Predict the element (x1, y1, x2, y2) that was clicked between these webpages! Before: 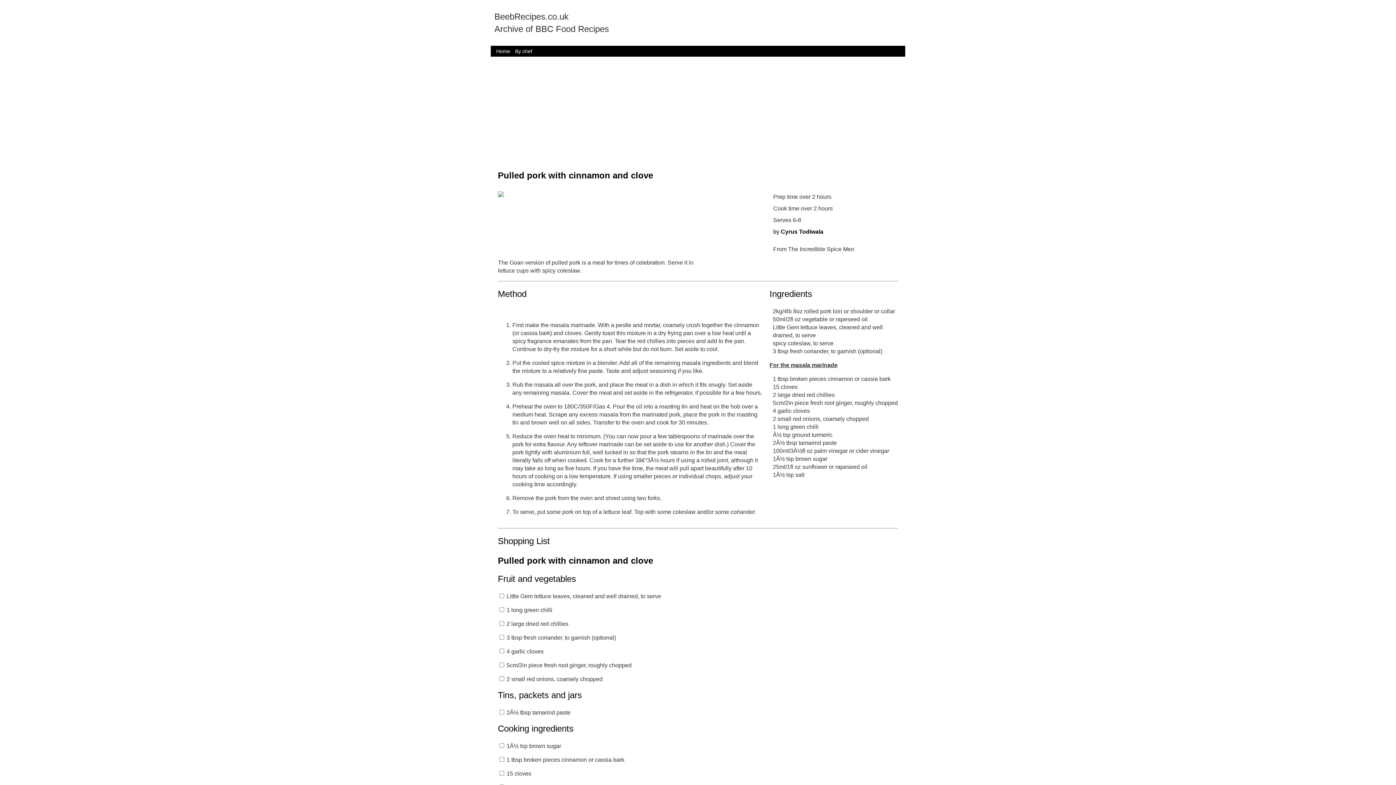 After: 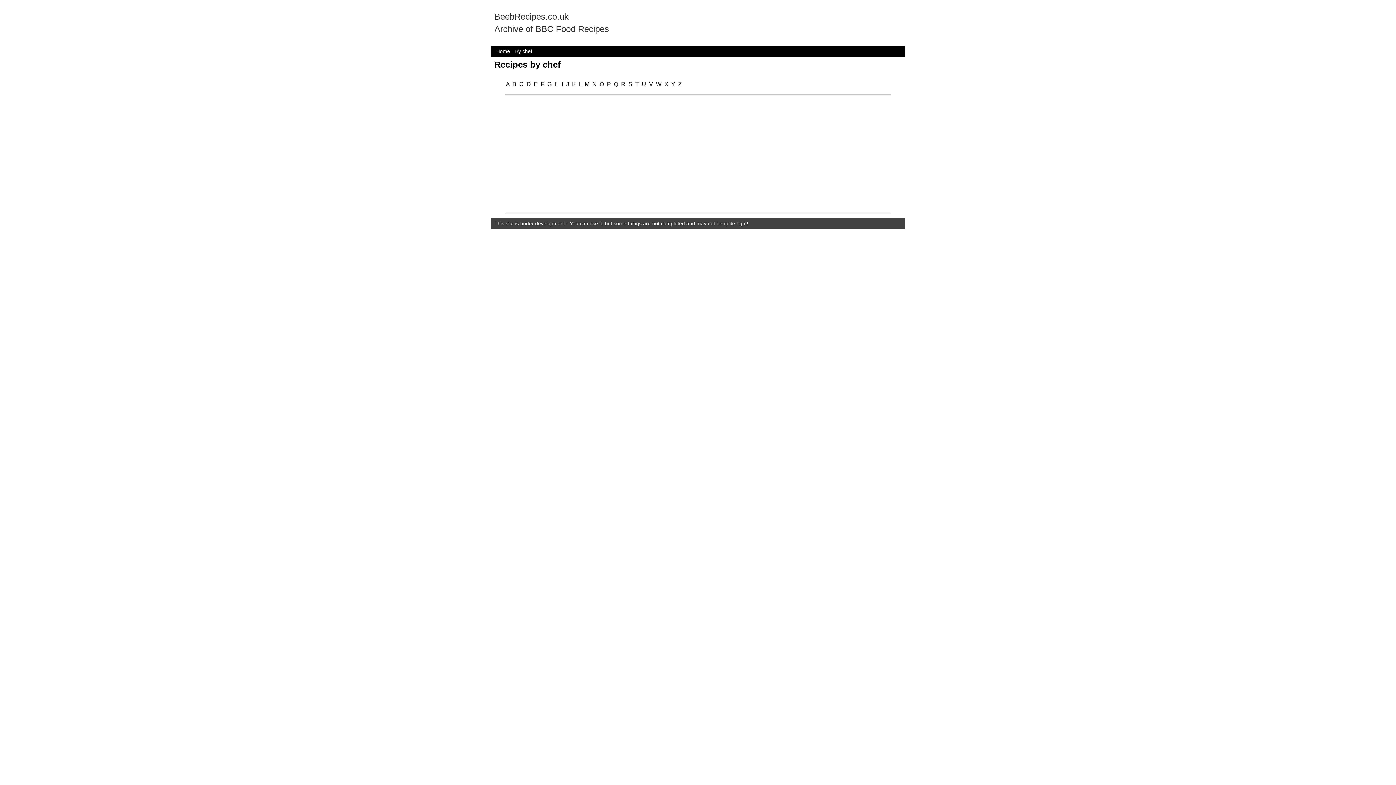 Action: label: By chef bbox: (513, 48, 534, 54)